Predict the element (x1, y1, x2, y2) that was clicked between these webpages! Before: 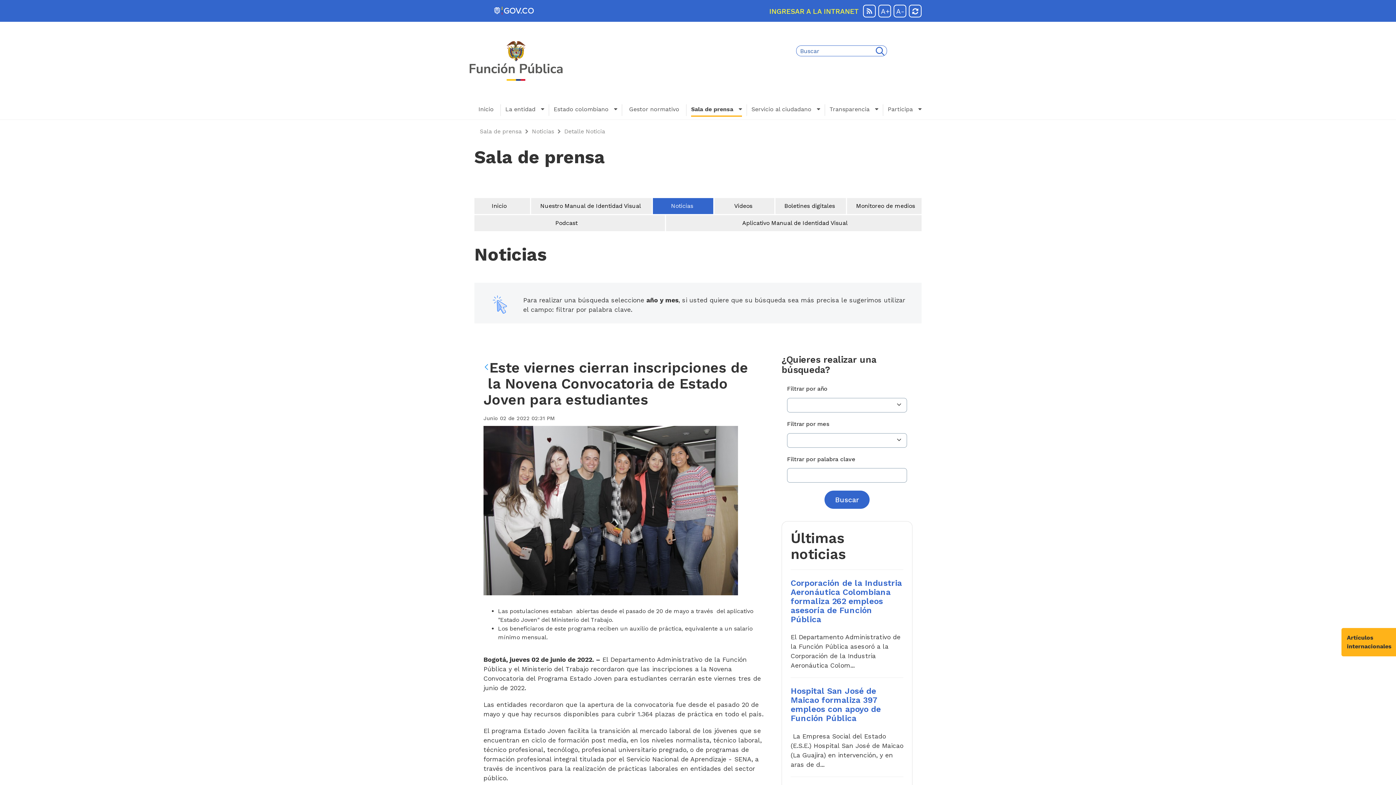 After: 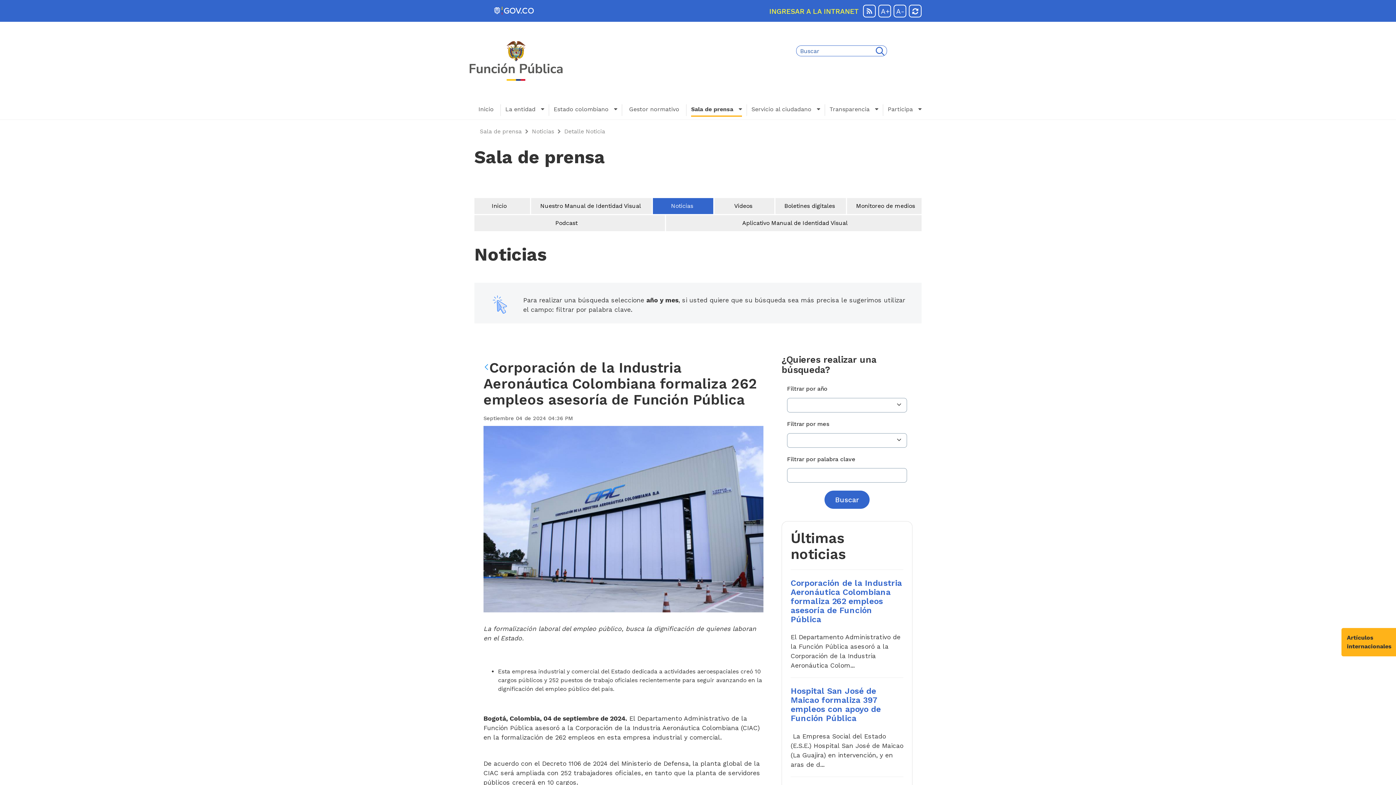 Action: bbox: (782, 578, 911, 660) label: Corporación de la Industria Aeronáutica Colombiana formaliza 262 empleos asesoría de Función Pública